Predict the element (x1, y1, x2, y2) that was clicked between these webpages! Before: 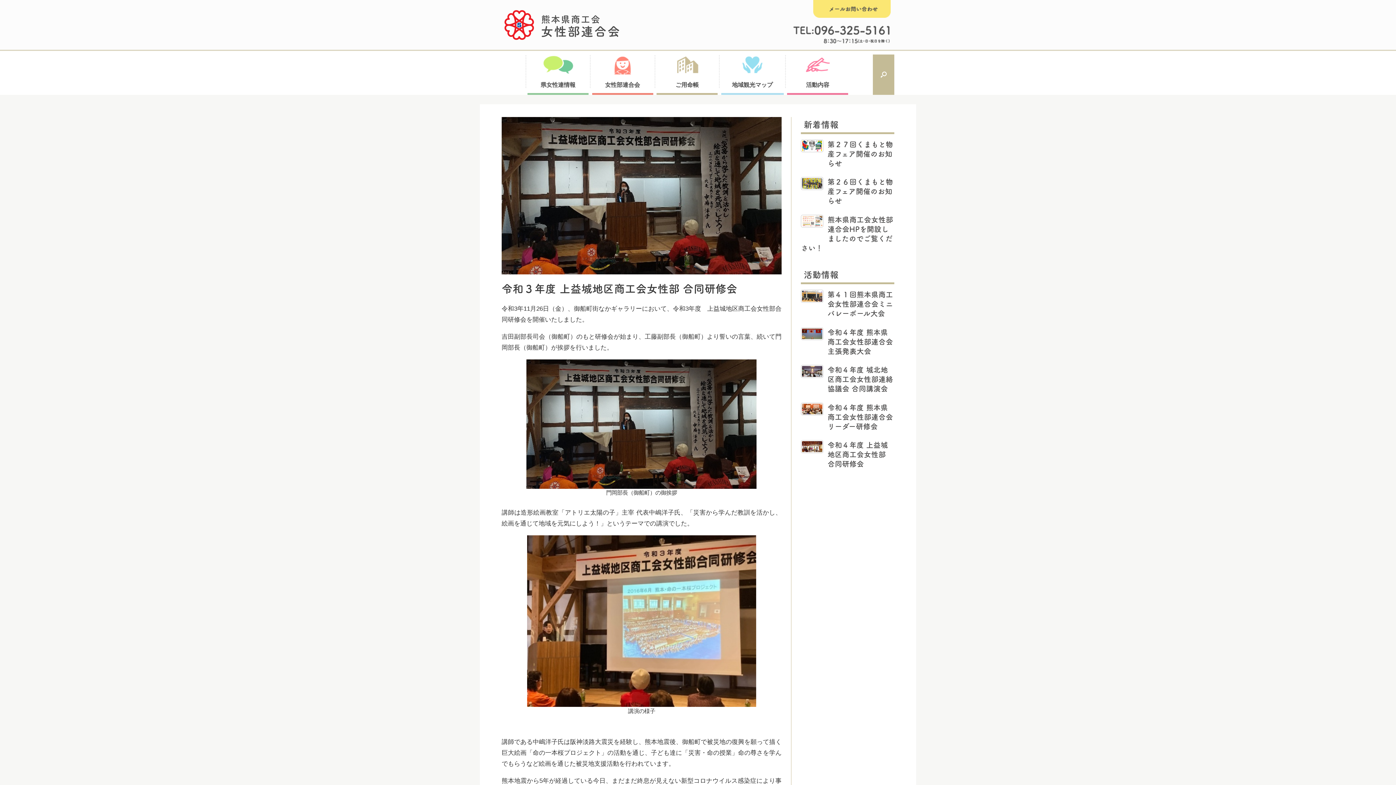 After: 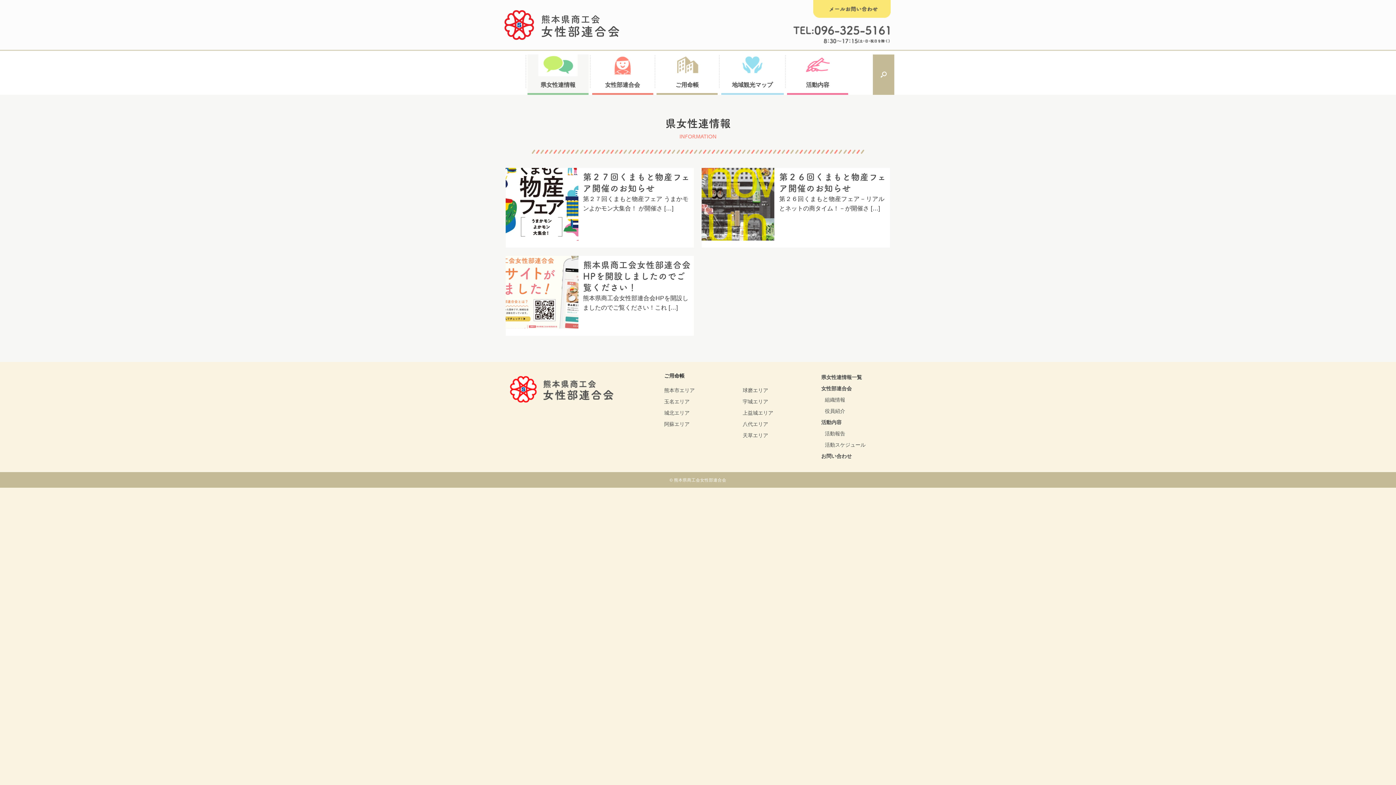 Action: label: 県女性連情報 bbox: (527, 54, 588, 94)